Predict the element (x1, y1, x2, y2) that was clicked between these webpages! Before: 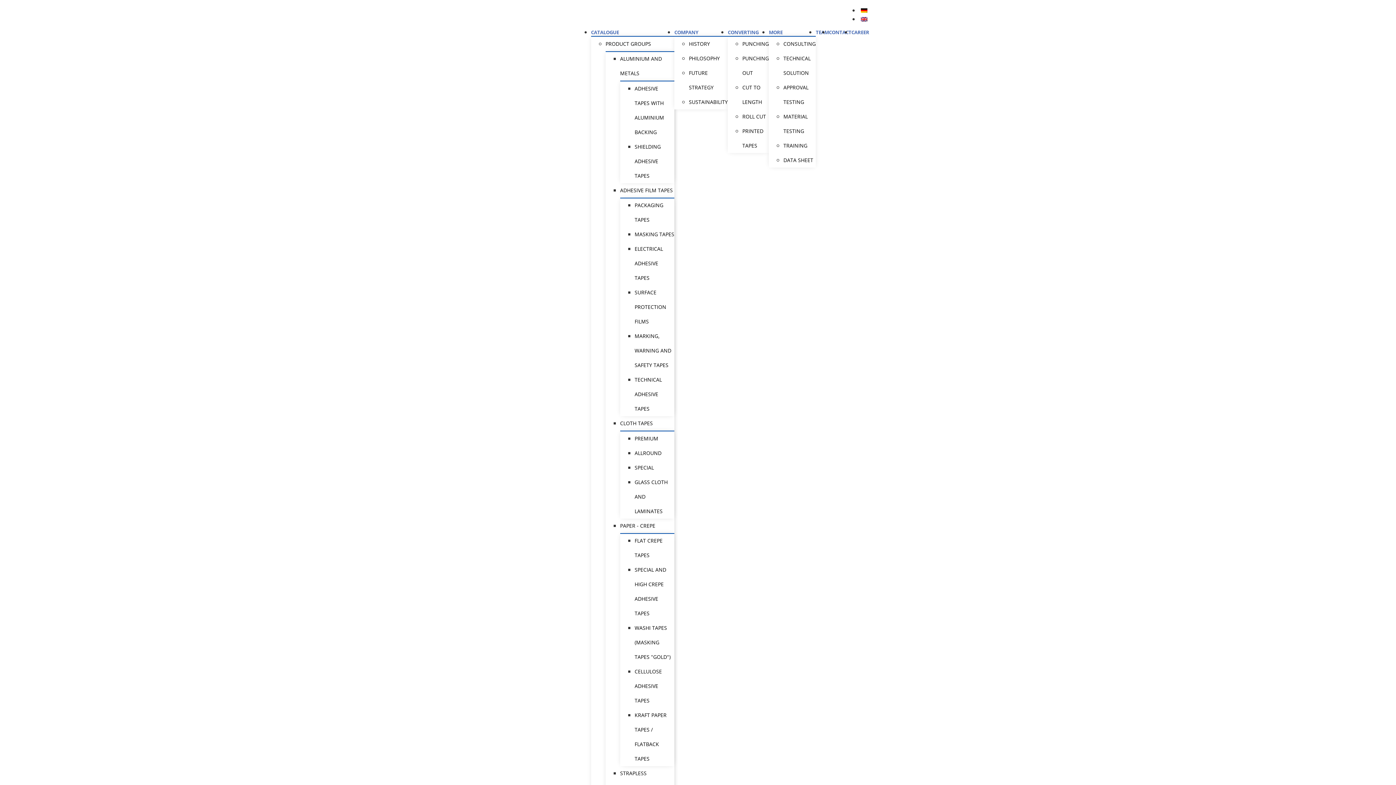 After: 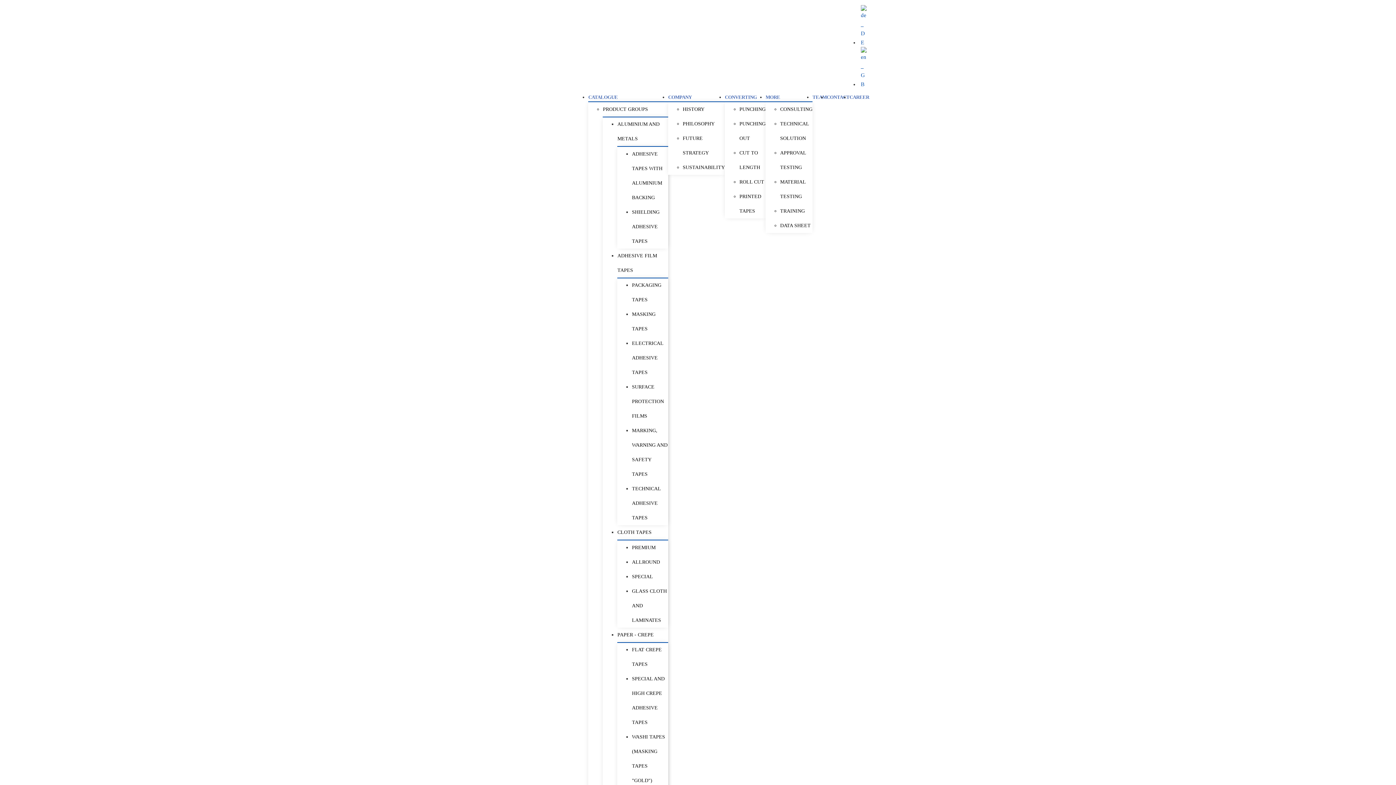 Action: bbox: (634, 289, 666, 325) label: SURFACE PROTECTION FILMS